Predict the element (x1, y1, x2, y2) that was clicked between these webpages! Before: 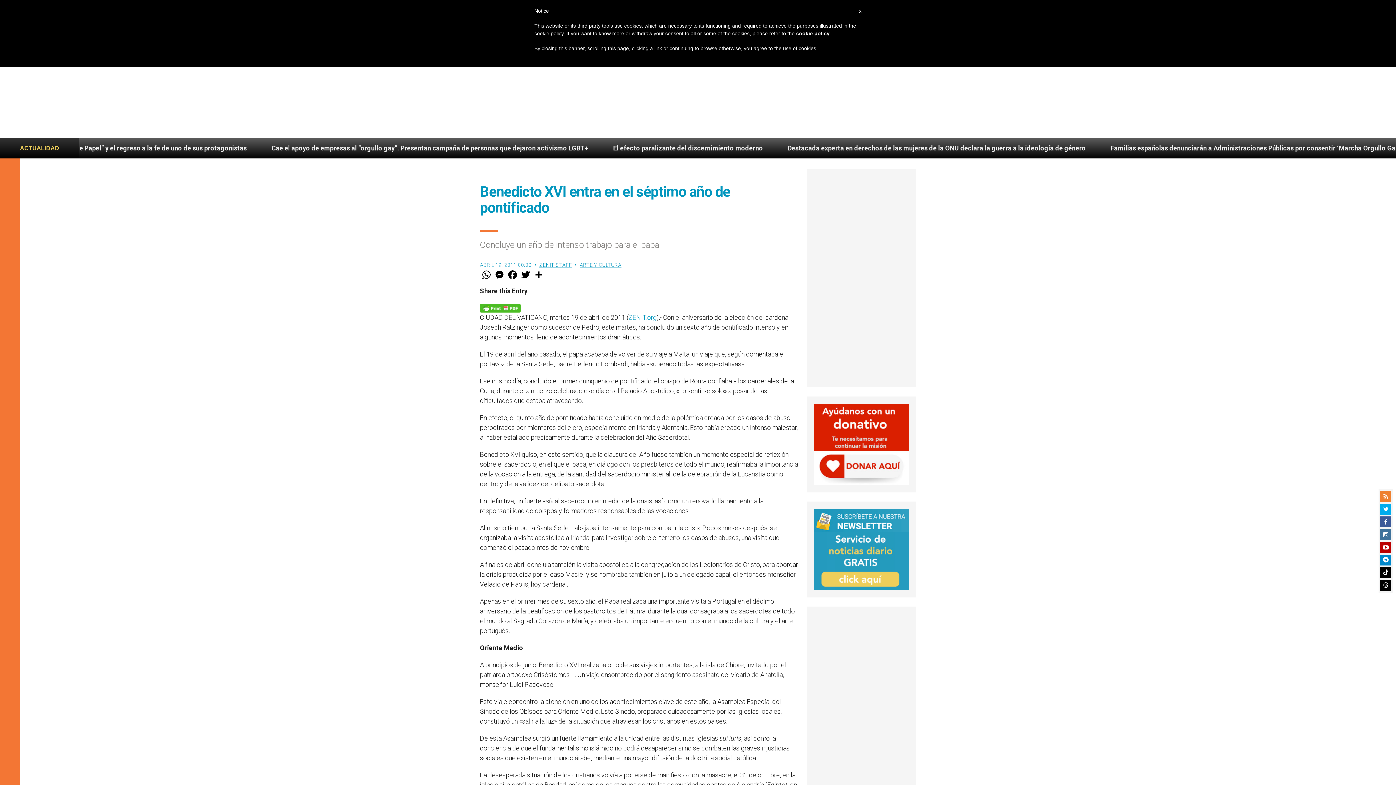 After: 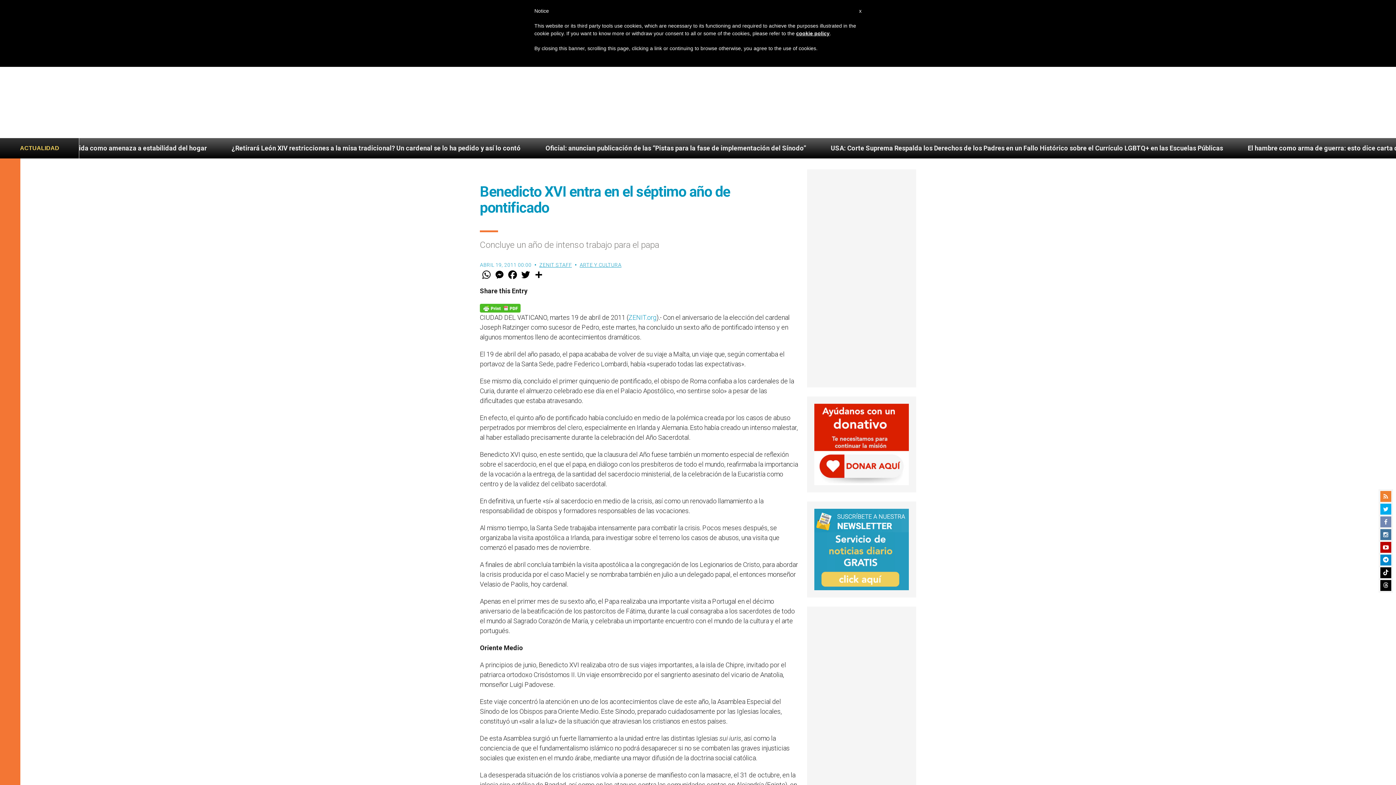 Action: bbox: (1380, 516, 1391, 527)